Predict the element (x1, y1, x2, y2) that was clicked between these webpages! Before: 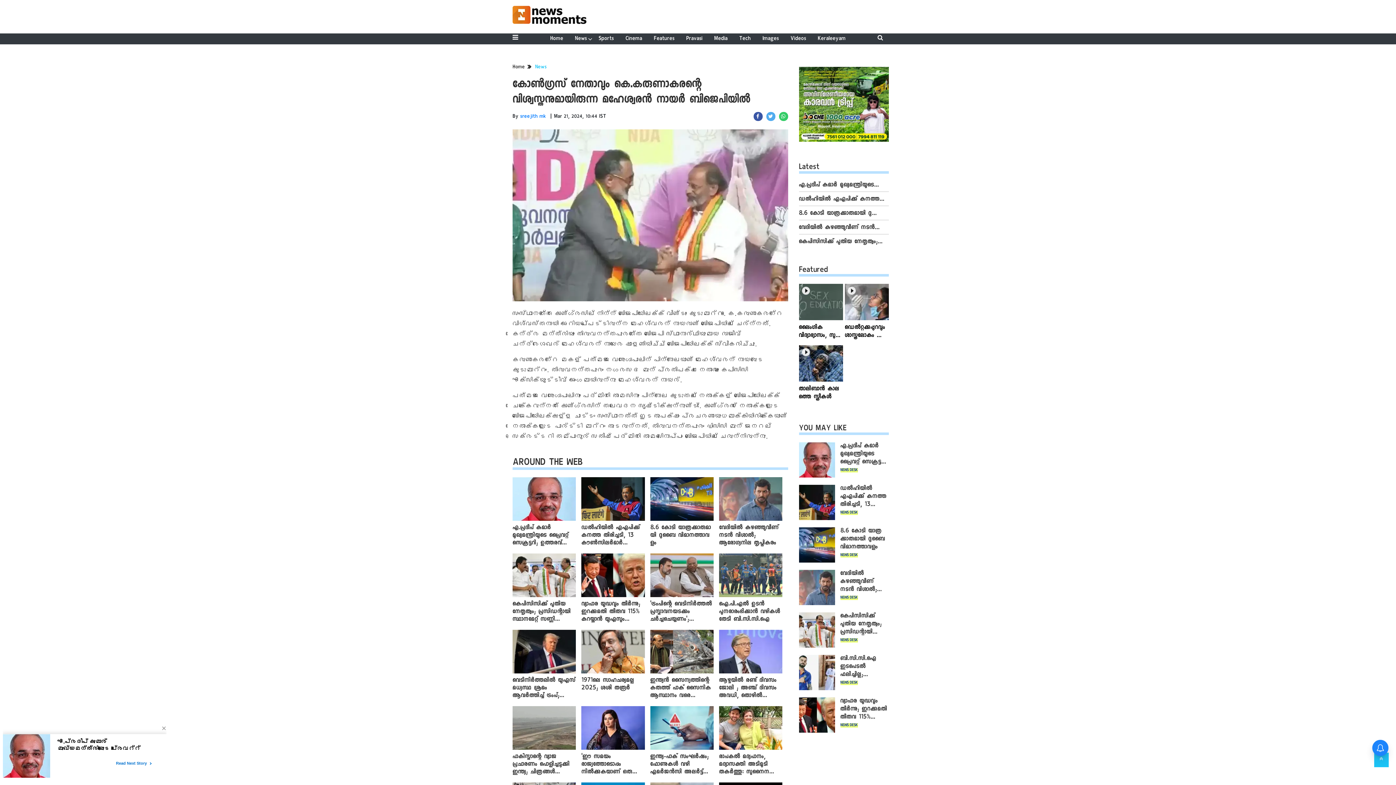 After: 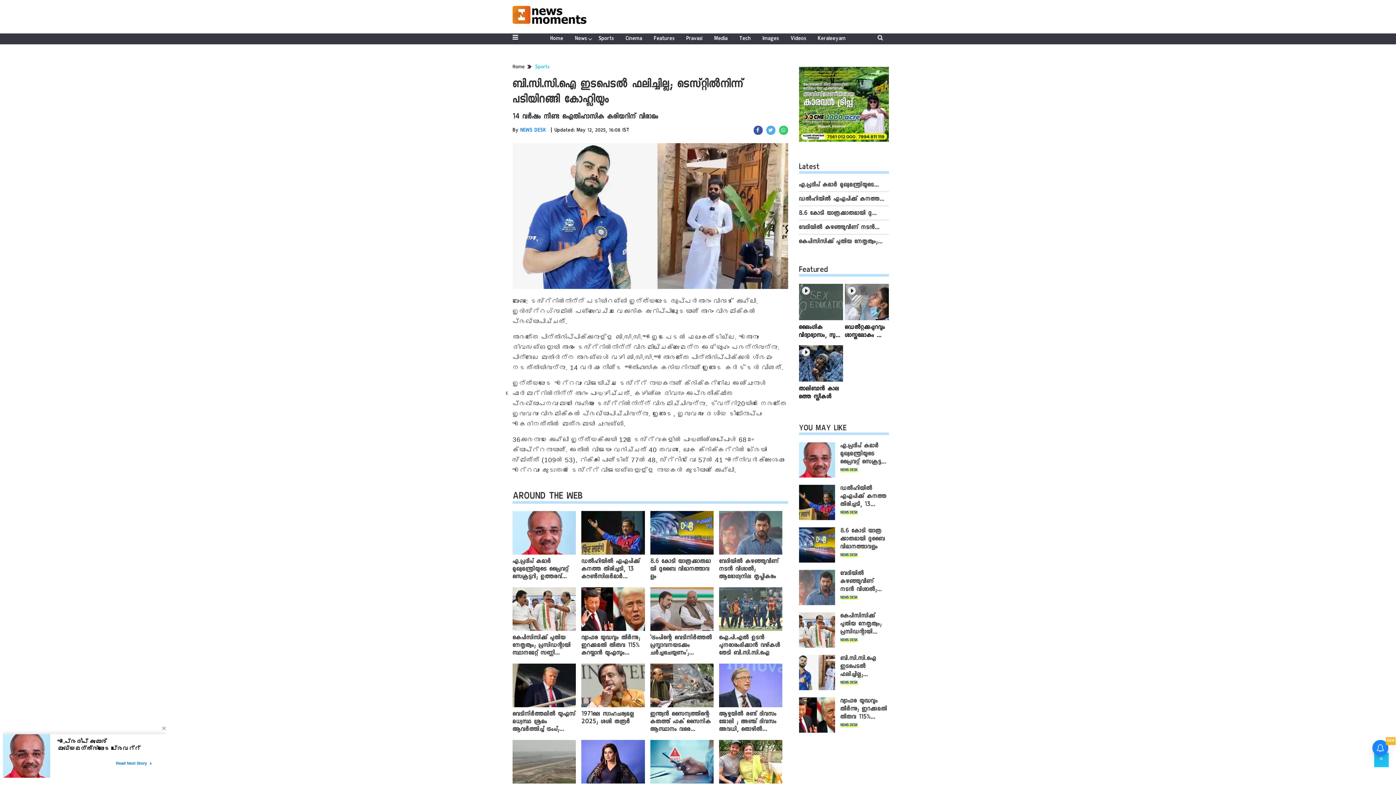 Action: bbox: (799, 655, 889, 690) label: ബി.സി.സി.ഐ ഇടപെടൽ ഫലിച്ചില്ല; ടെസ്റ്റിൽനിന്ന് പടിയിറങ്ങി കോഹ്ലിയും
NEWS DESK